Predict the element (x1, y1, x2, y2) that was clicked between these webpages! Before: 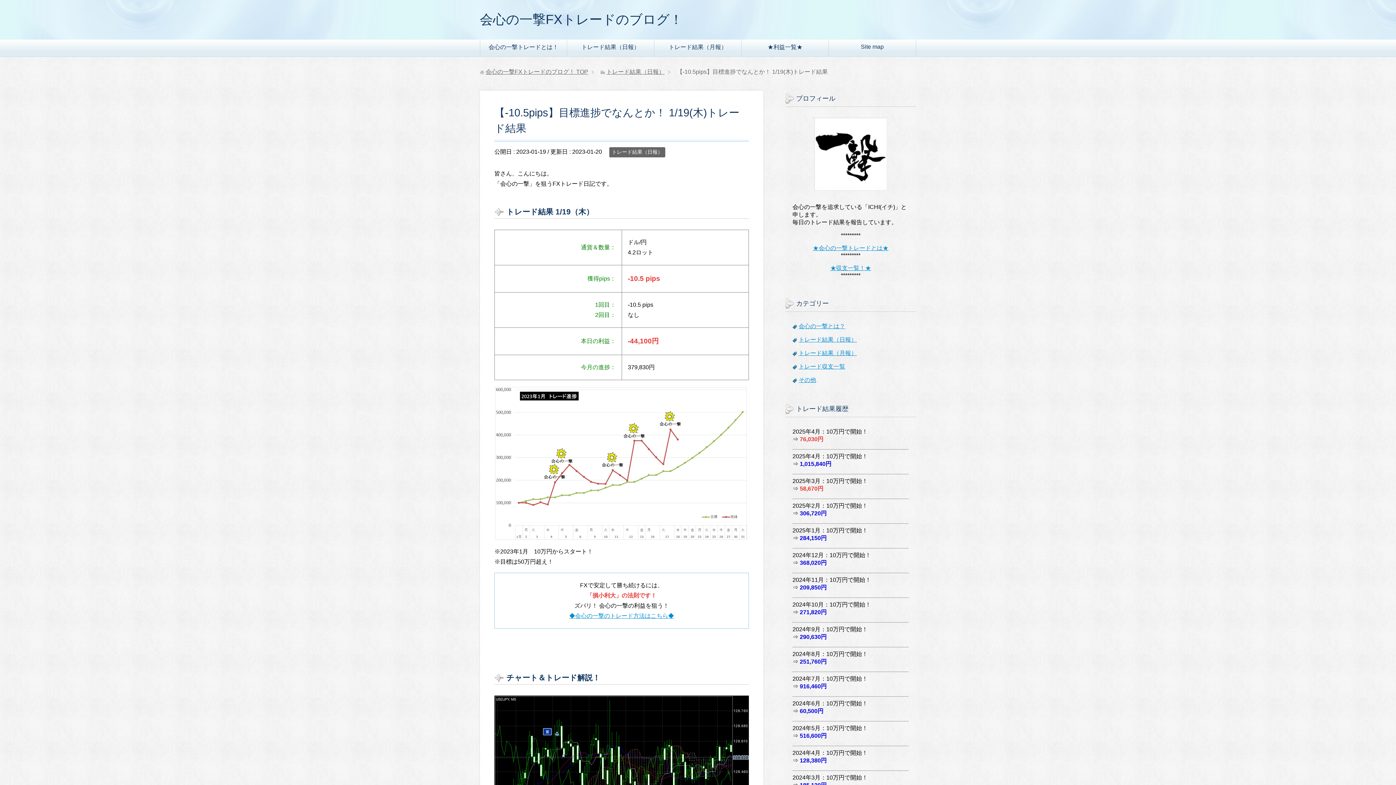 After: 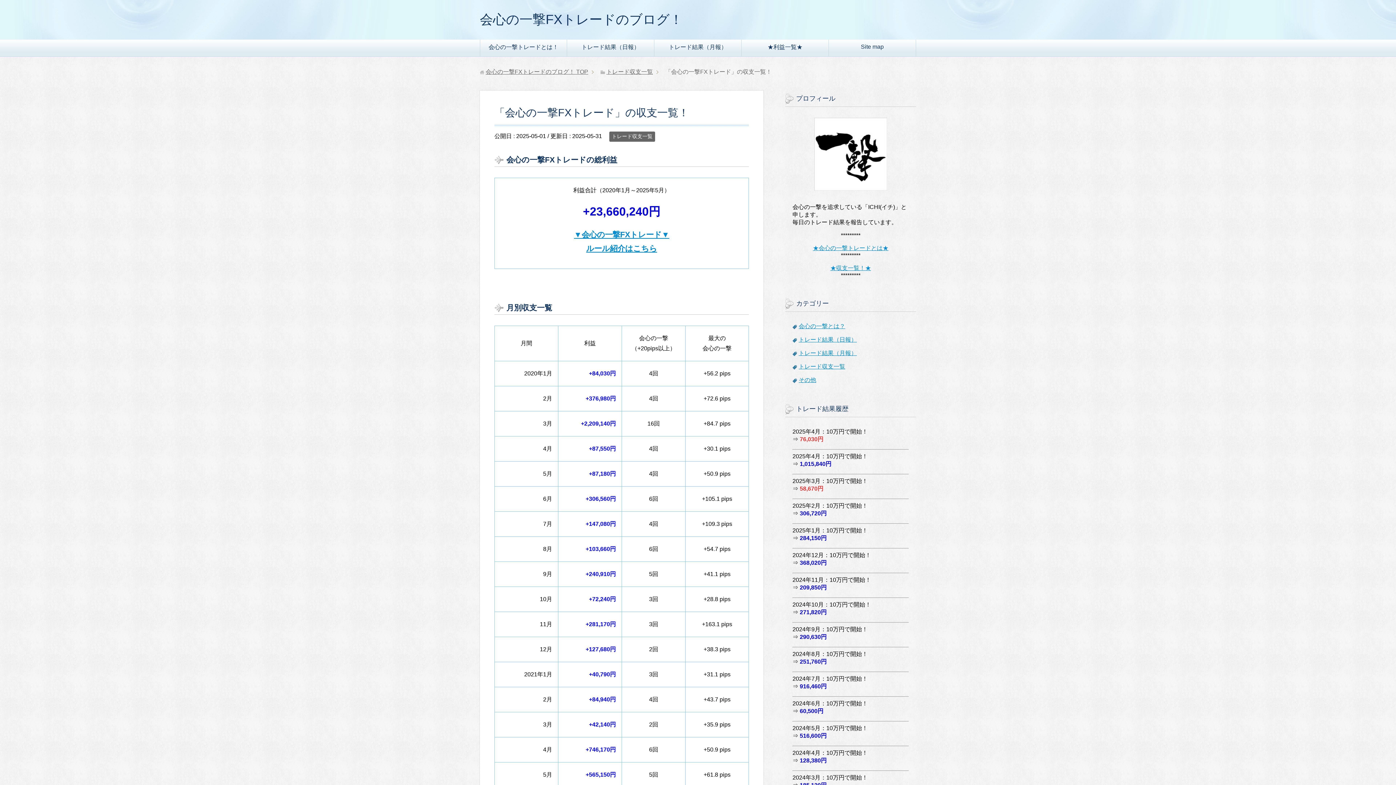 Action: bbox: (741, 39, 828, 56) label: ★利益一覧★